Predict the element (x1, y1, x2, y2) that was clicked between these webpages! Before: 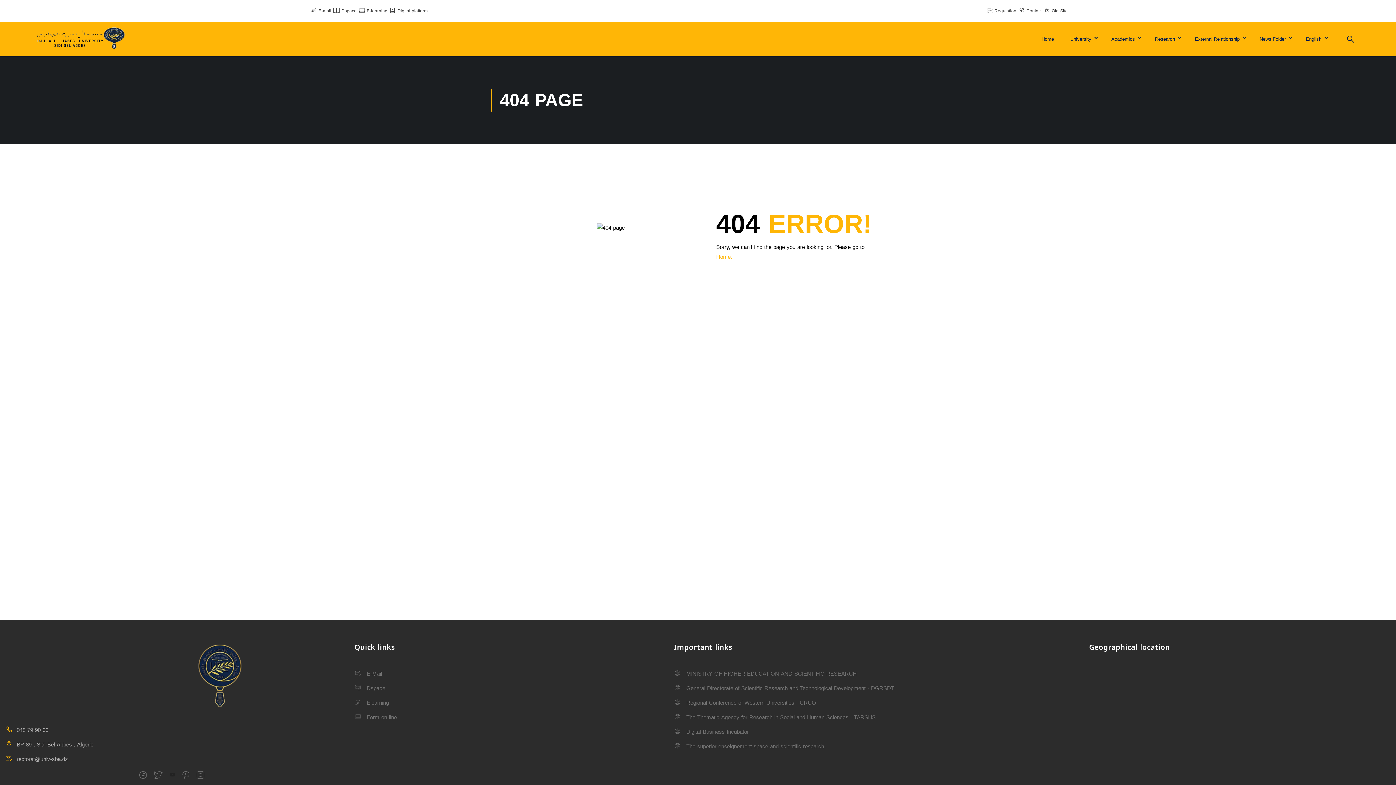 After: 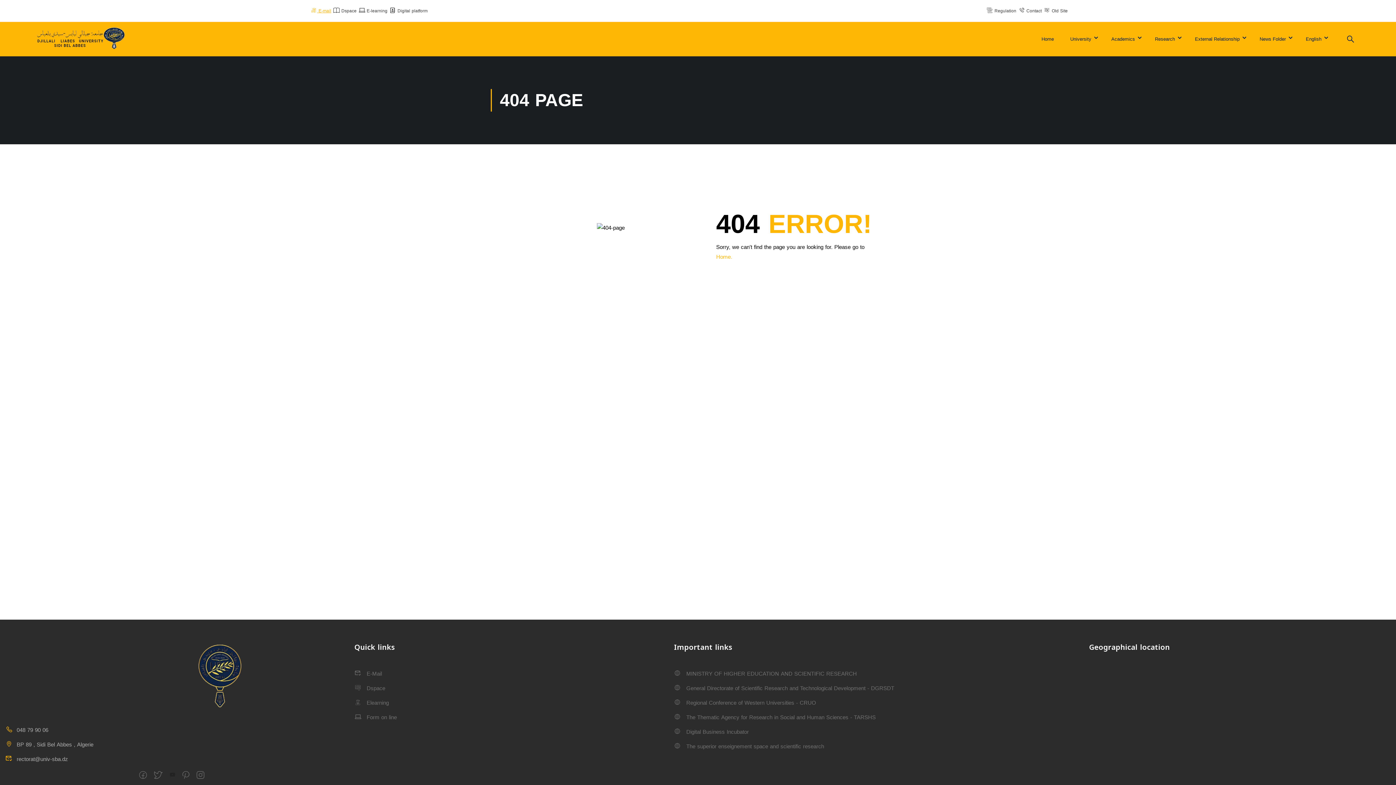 Action: bbox: (310, 6, 331, 14) label:  E-mail